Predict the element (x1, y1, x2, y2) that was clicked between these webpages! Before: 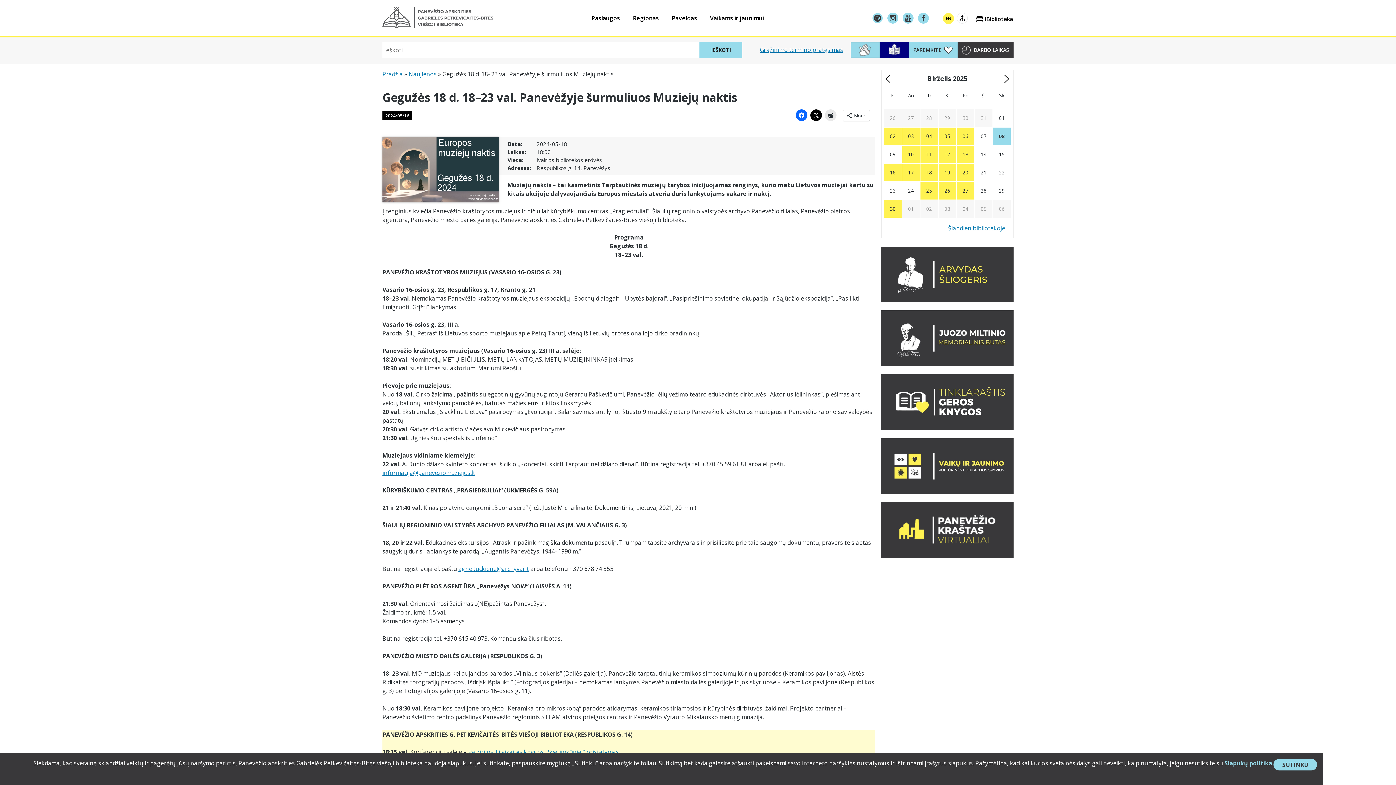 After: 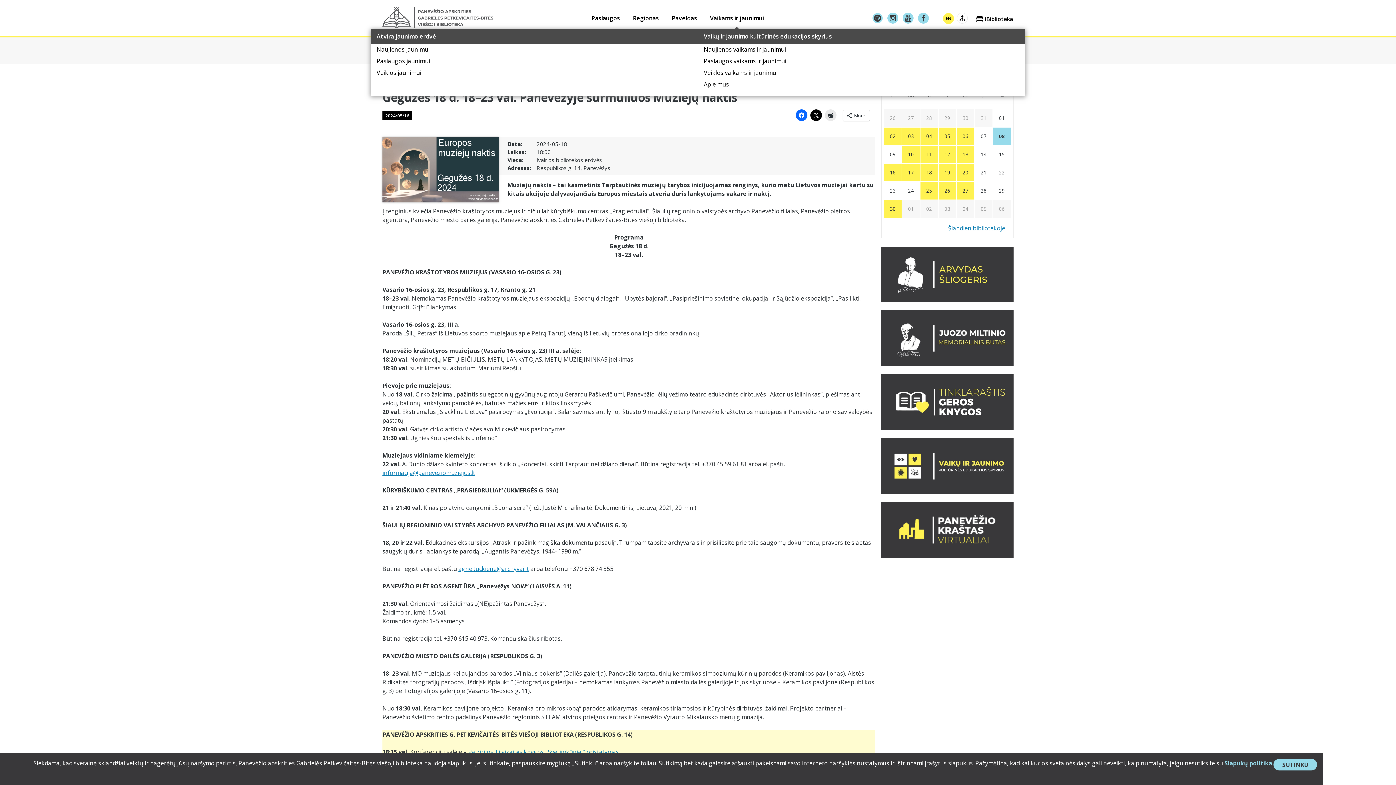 Action: label: Vaikams ir jaunimui bbox: (710, 10, 764, 25)